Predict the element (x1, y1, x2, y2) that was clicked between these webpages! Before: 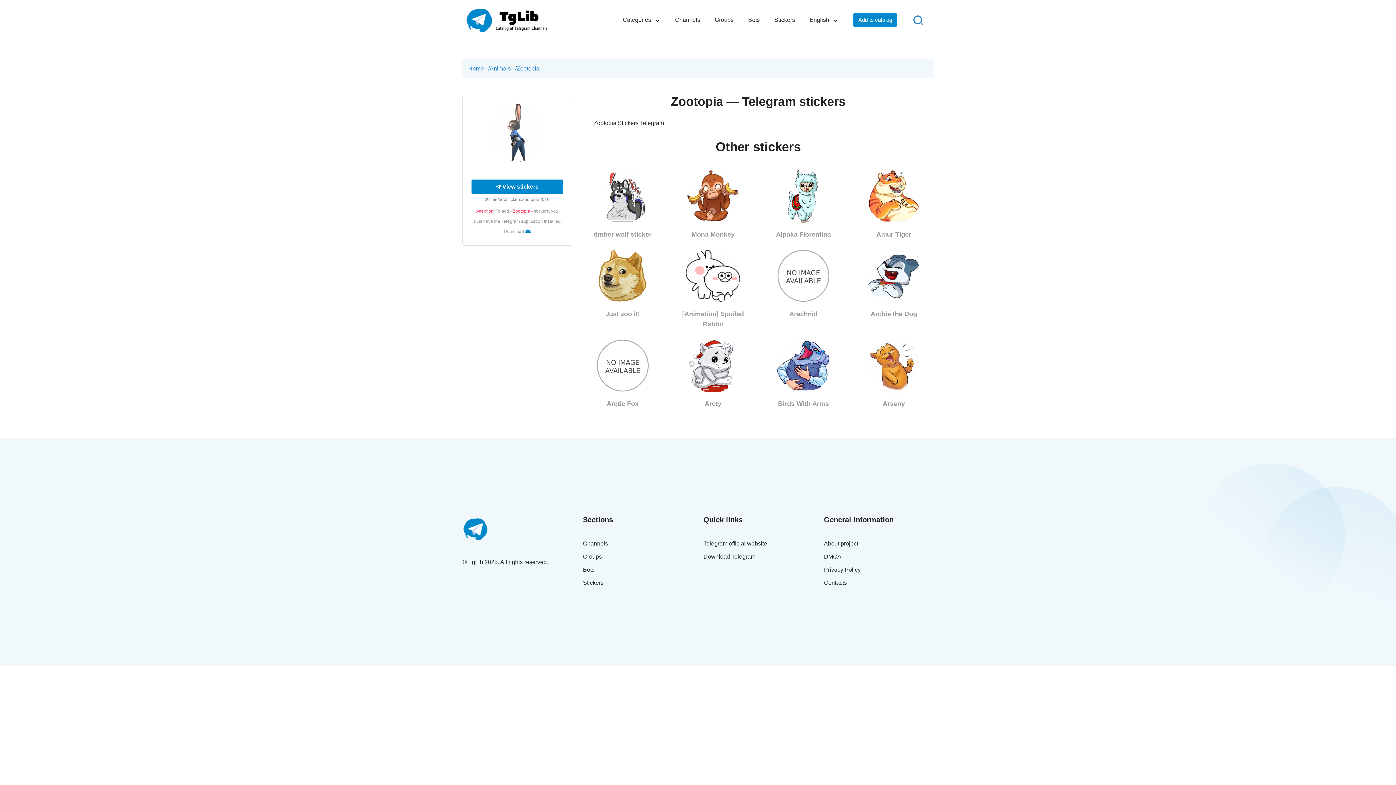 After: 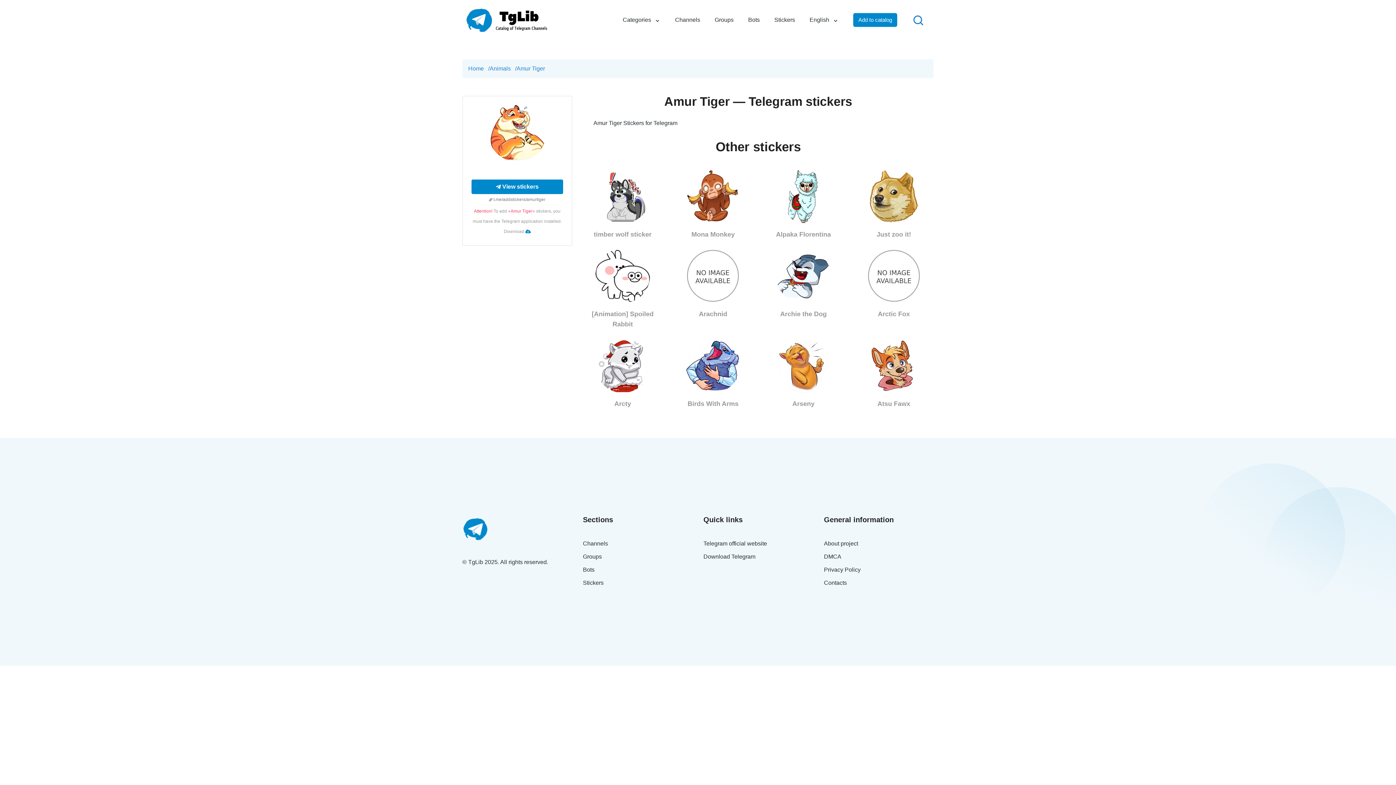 Action: bbox: (854, 169, 933, 239) label: Amur Tiger